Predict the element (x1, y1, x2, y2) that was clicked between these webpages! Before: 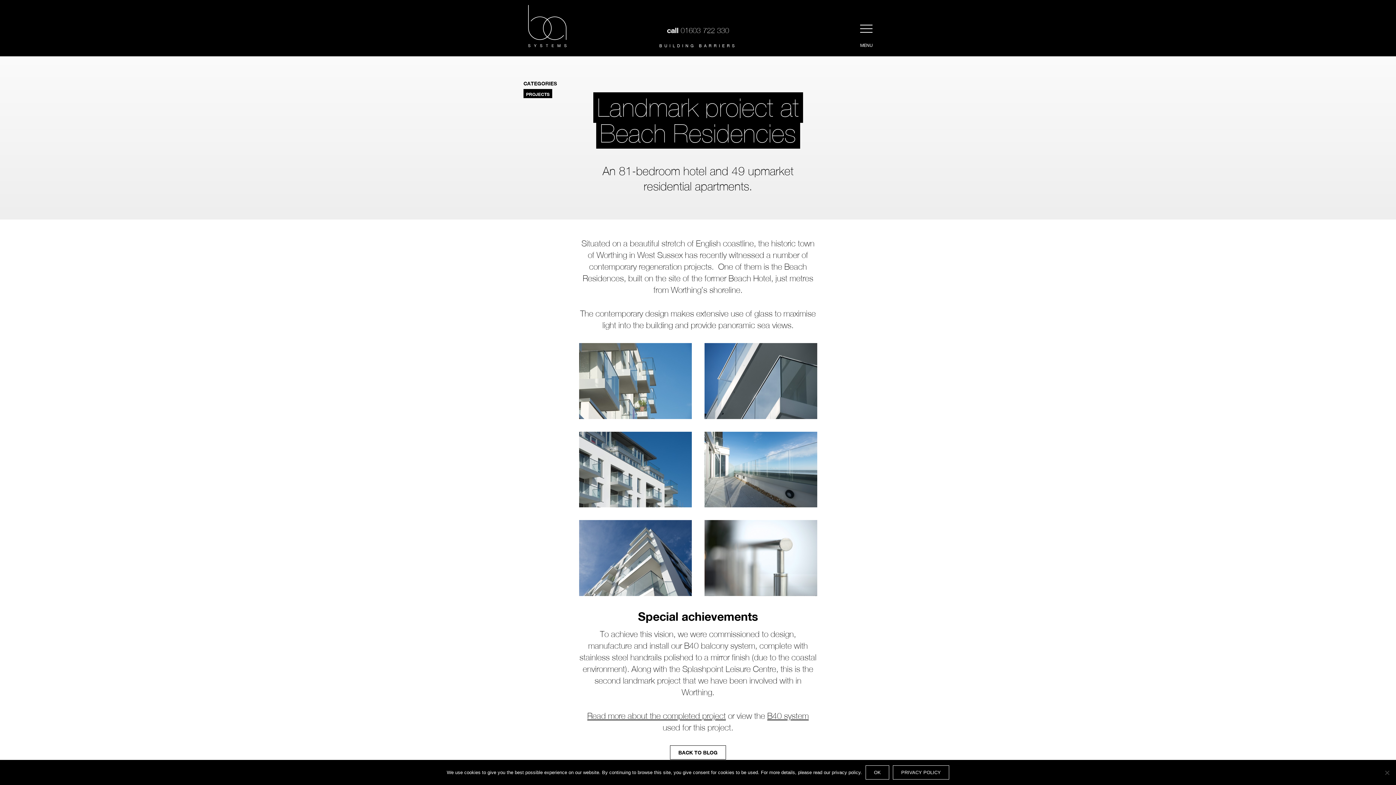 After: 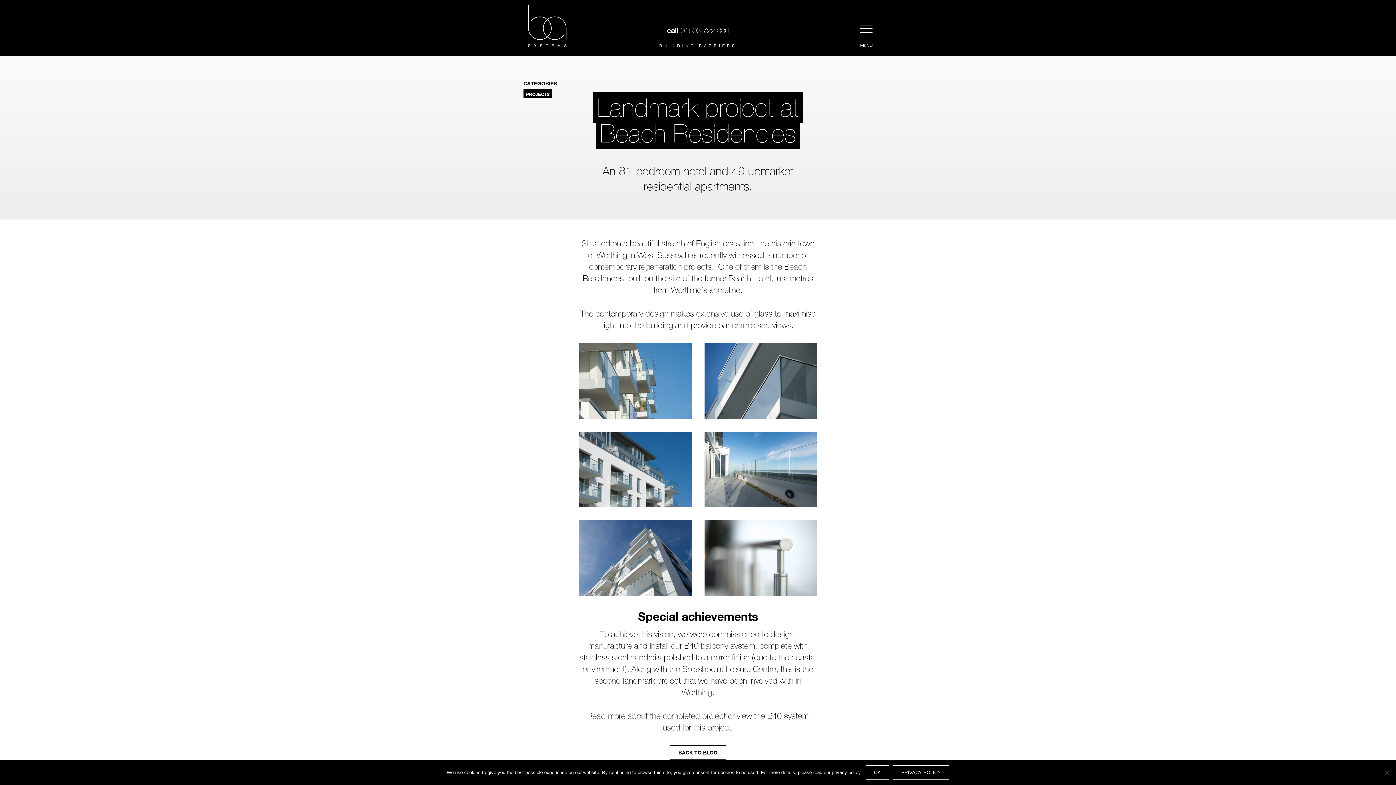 Action: label: 01603 722 330 bbox: (680, 26, 729, 34)